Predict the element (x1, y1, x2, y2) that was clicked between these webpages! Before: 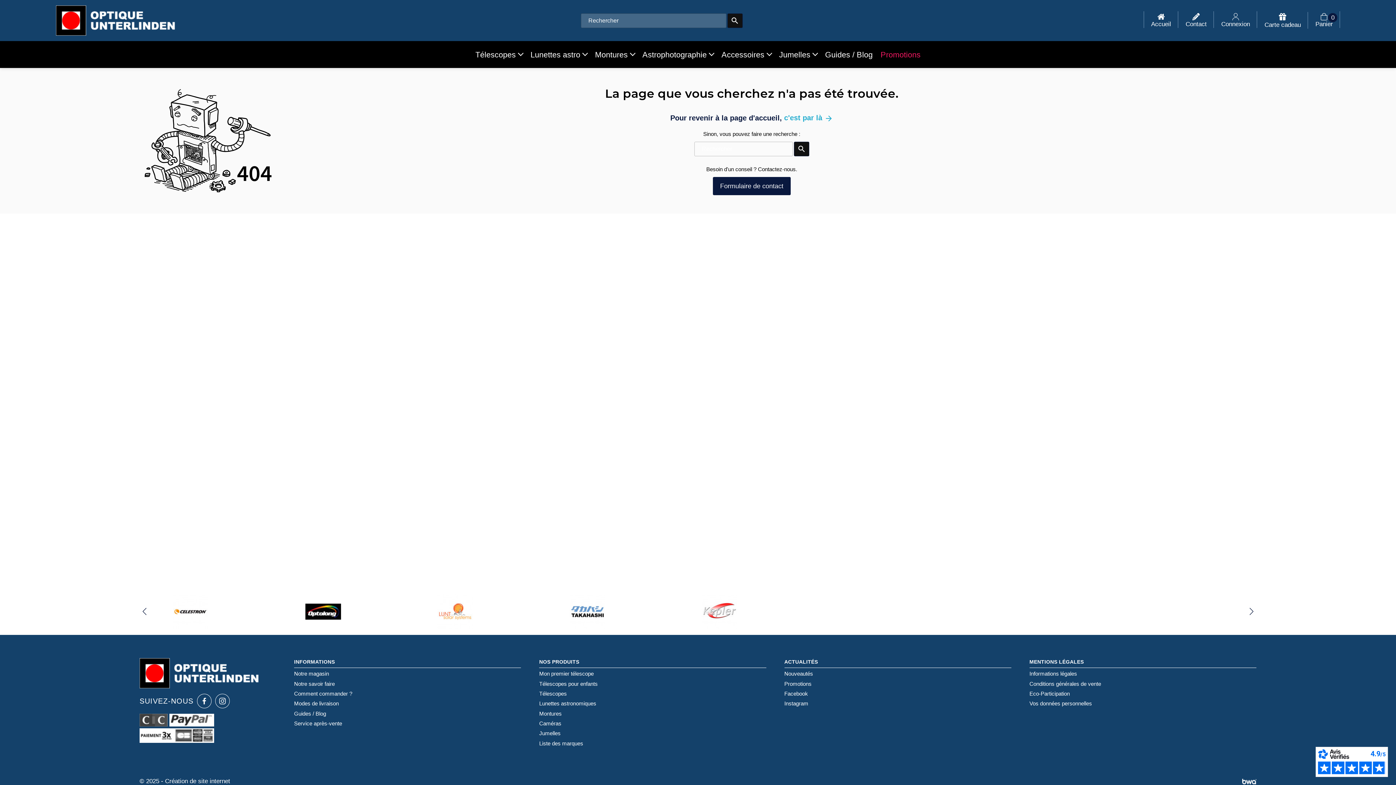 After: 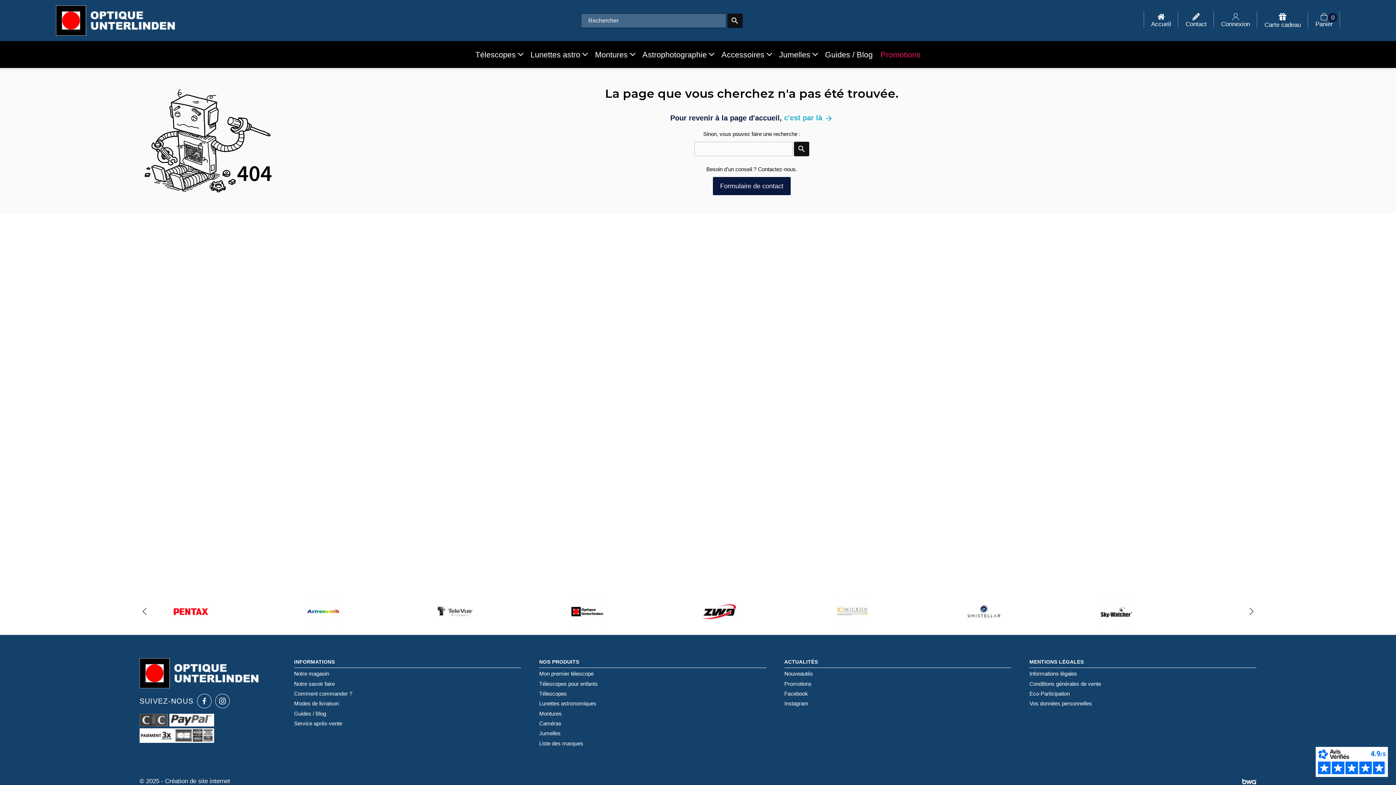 Action: label:  bbox: (727, 13, 742, 27)